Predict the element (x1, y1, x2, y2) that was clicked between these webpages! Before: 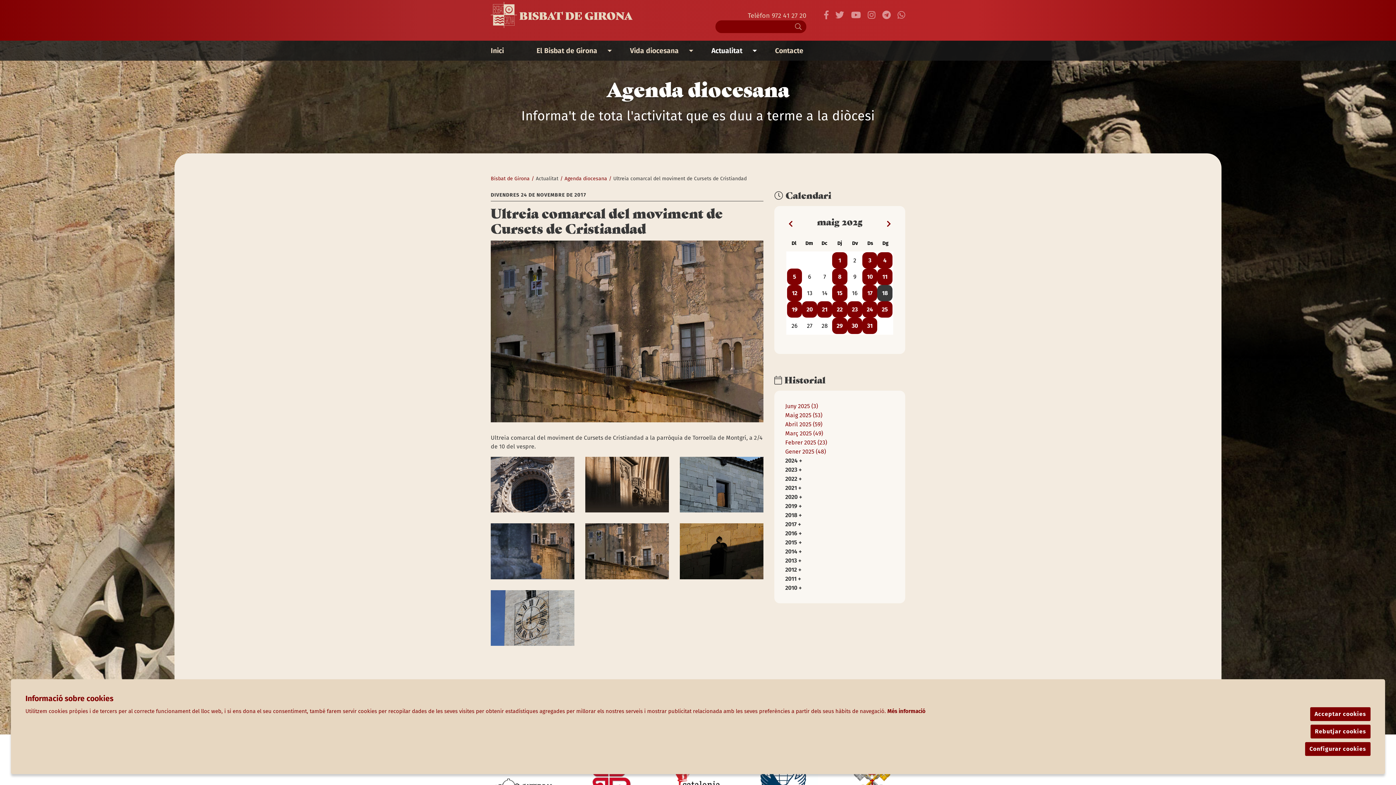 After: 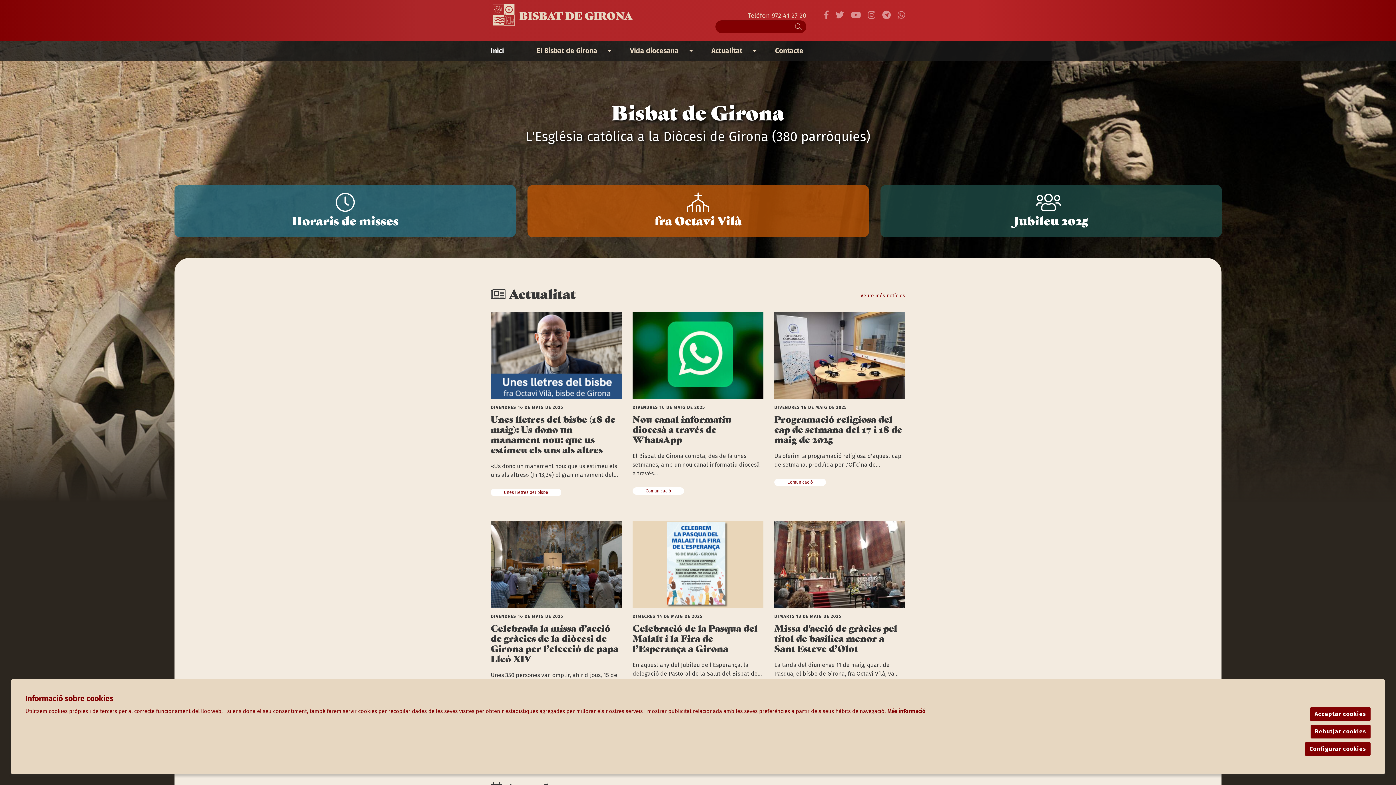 Action: label: Bisbat de Girona bbox: (490, 174, 529, 182)